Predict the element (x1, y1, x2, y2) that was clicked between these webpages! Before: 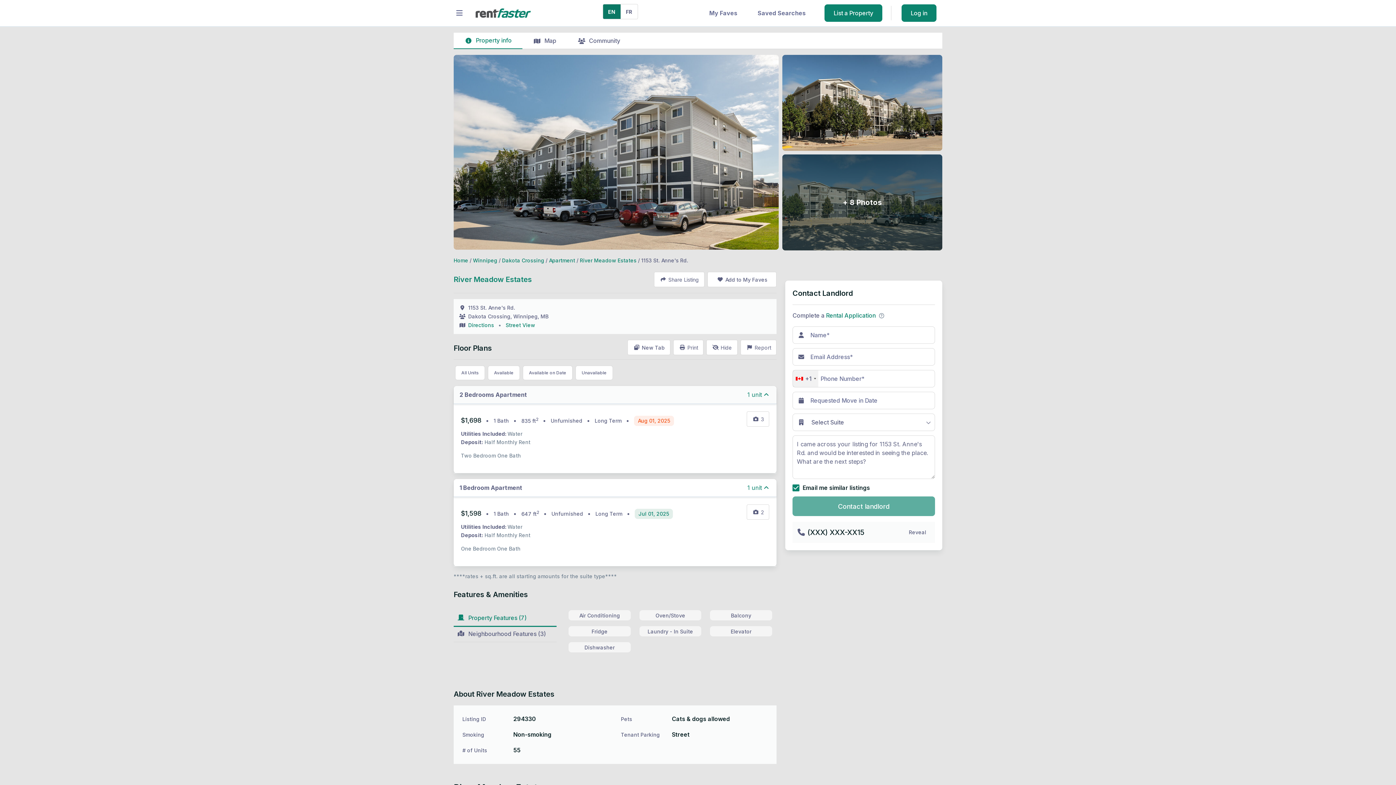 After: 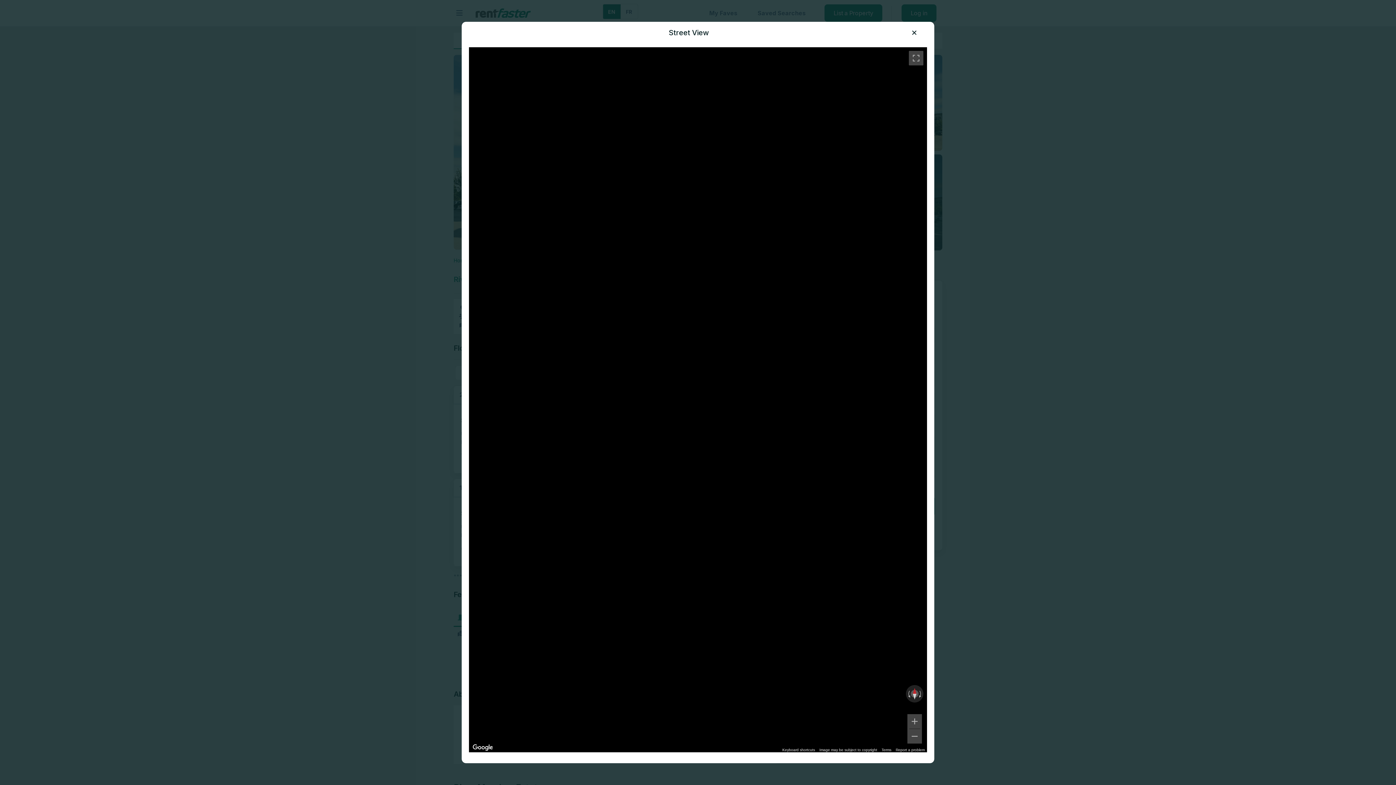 Action: label: Street View bbox: (505, 322, 535, 328)